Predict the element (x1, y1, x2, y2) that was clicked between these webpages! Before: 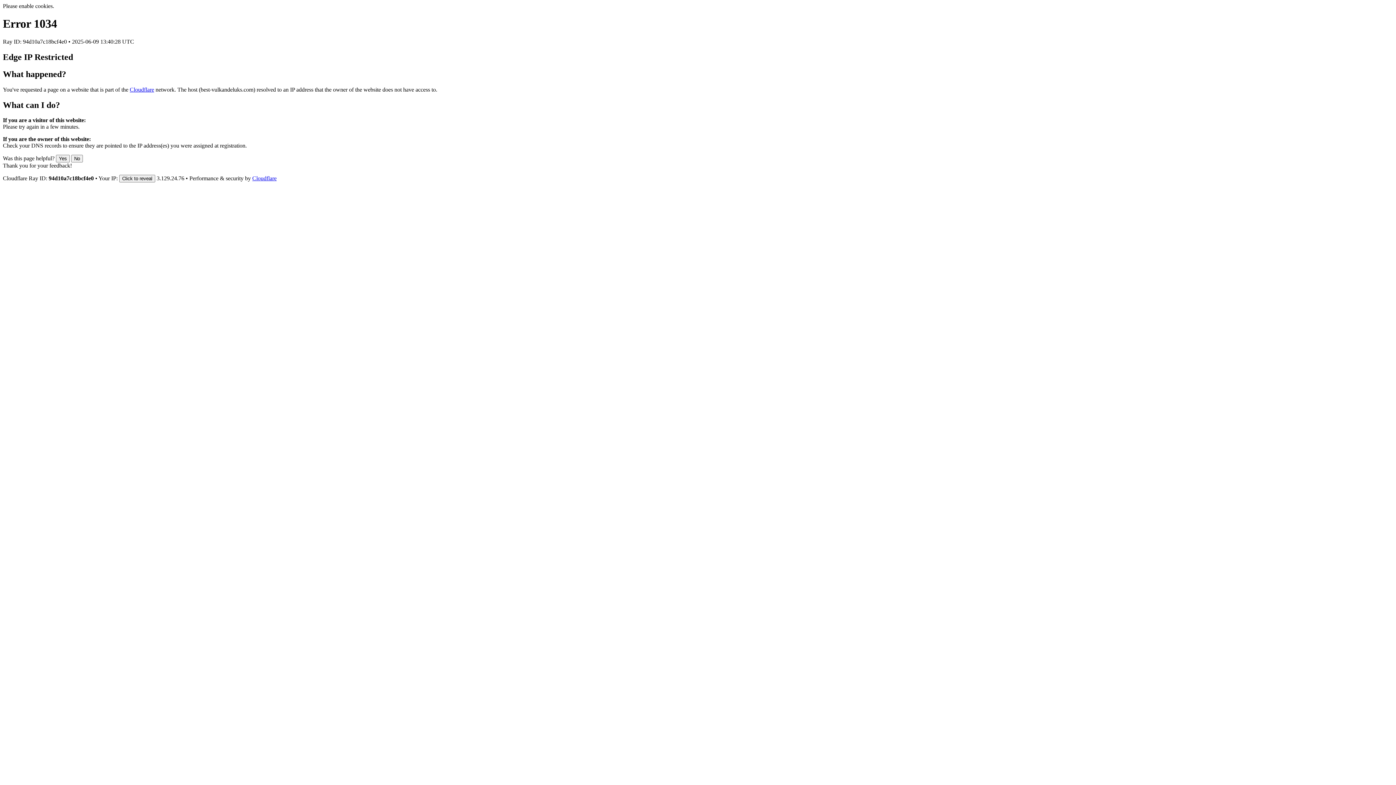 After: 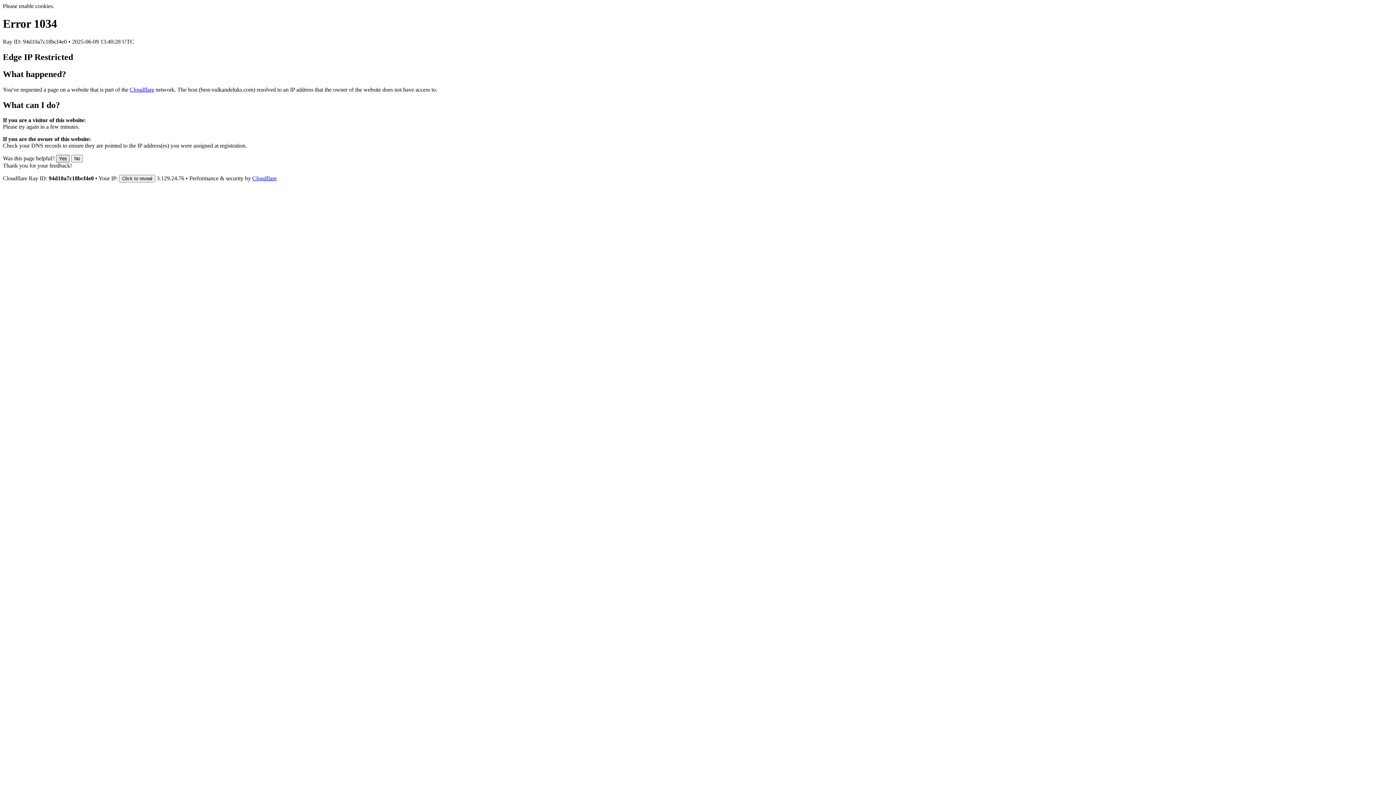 Action: bbox: (56, 155, 69, 162) label: Yes